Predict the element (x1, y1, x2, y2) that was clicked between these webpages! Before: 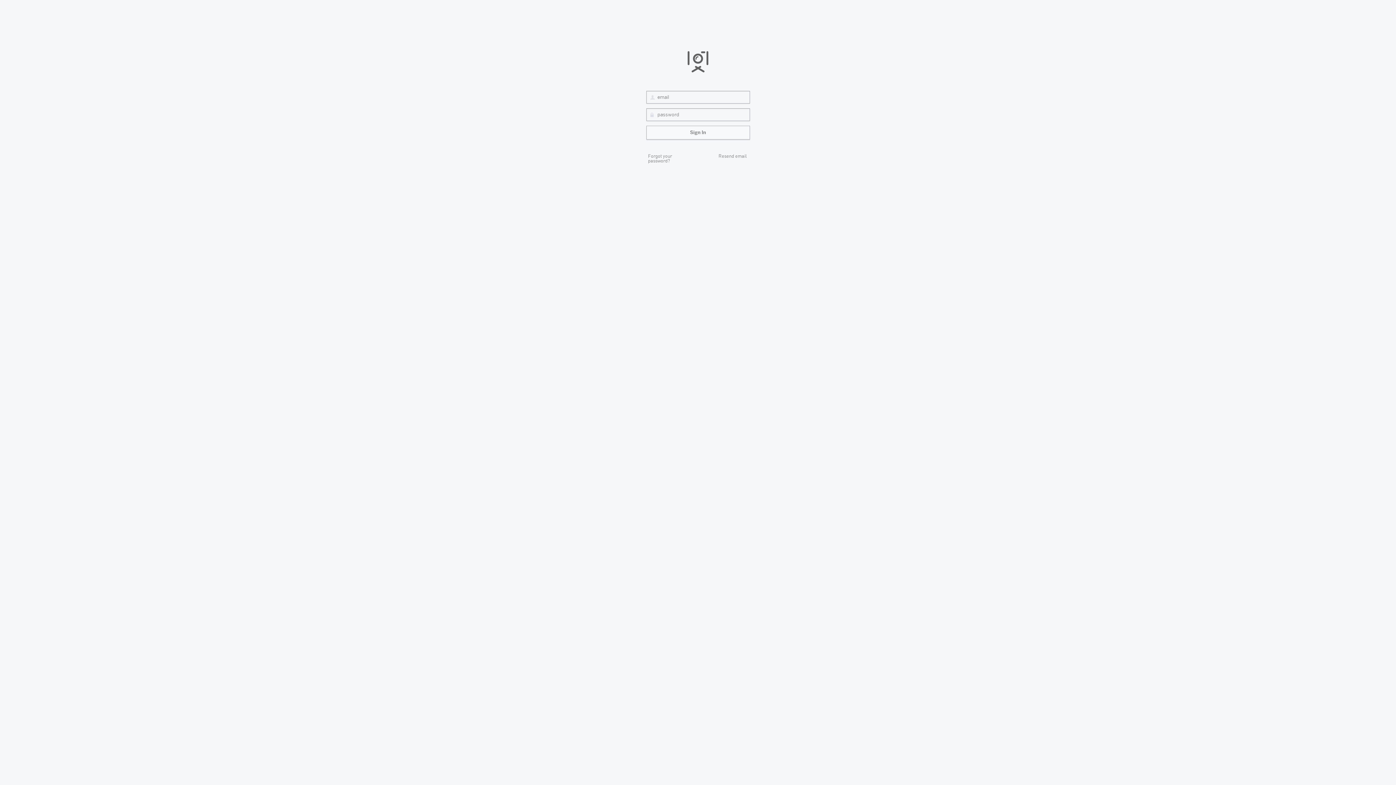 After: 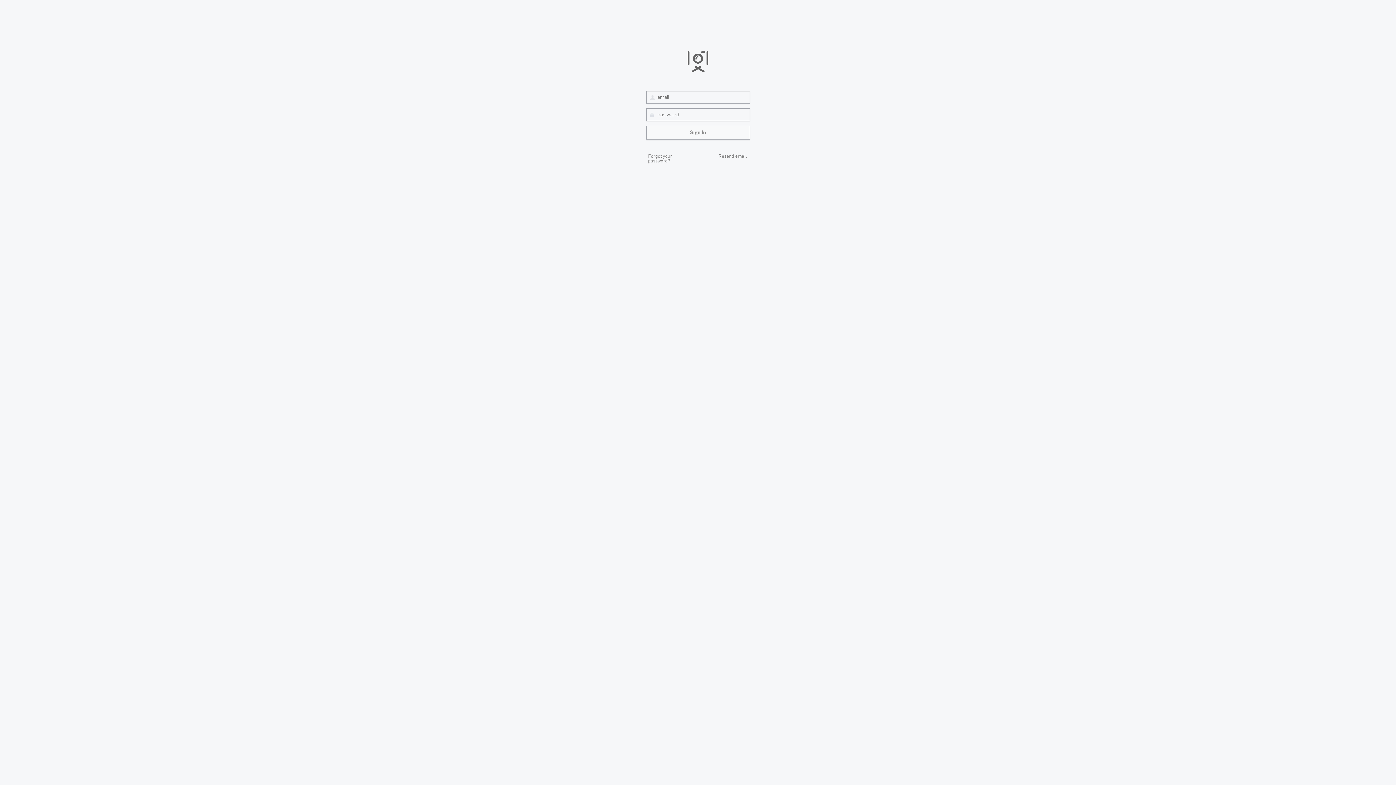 Action: bbox: (646, 50, 750, 69)